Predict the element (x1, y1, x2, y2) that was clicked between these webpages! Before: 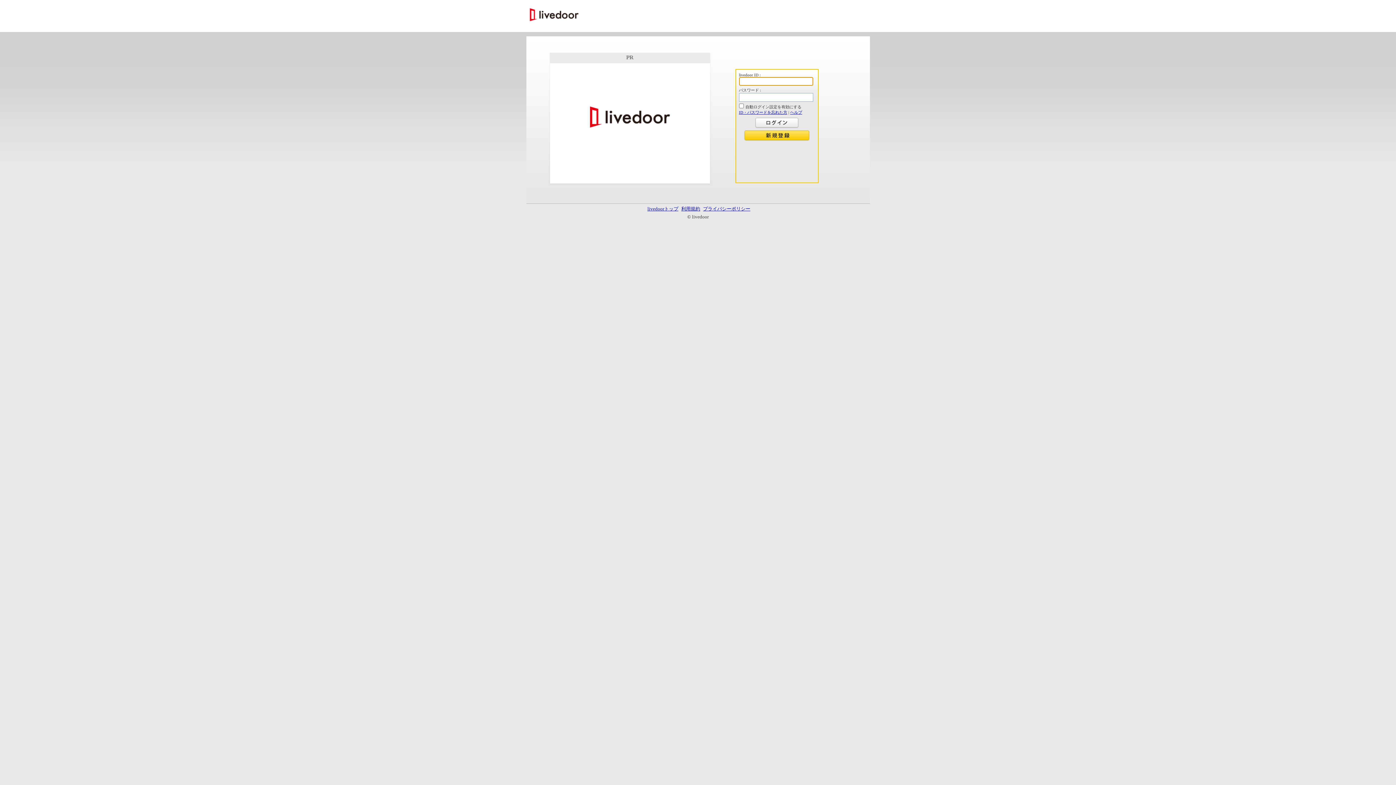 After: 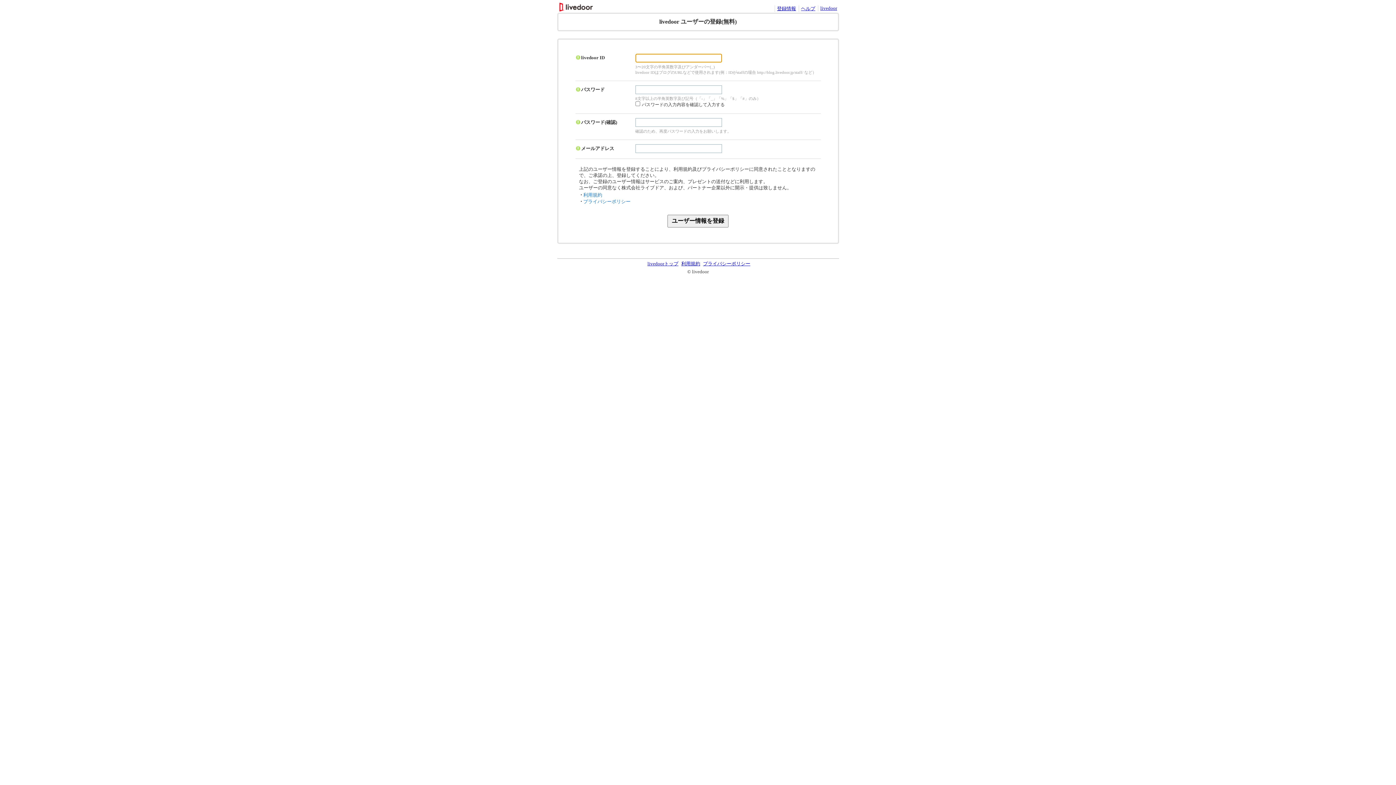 Action: bbox: (743, 137, 810, 141)